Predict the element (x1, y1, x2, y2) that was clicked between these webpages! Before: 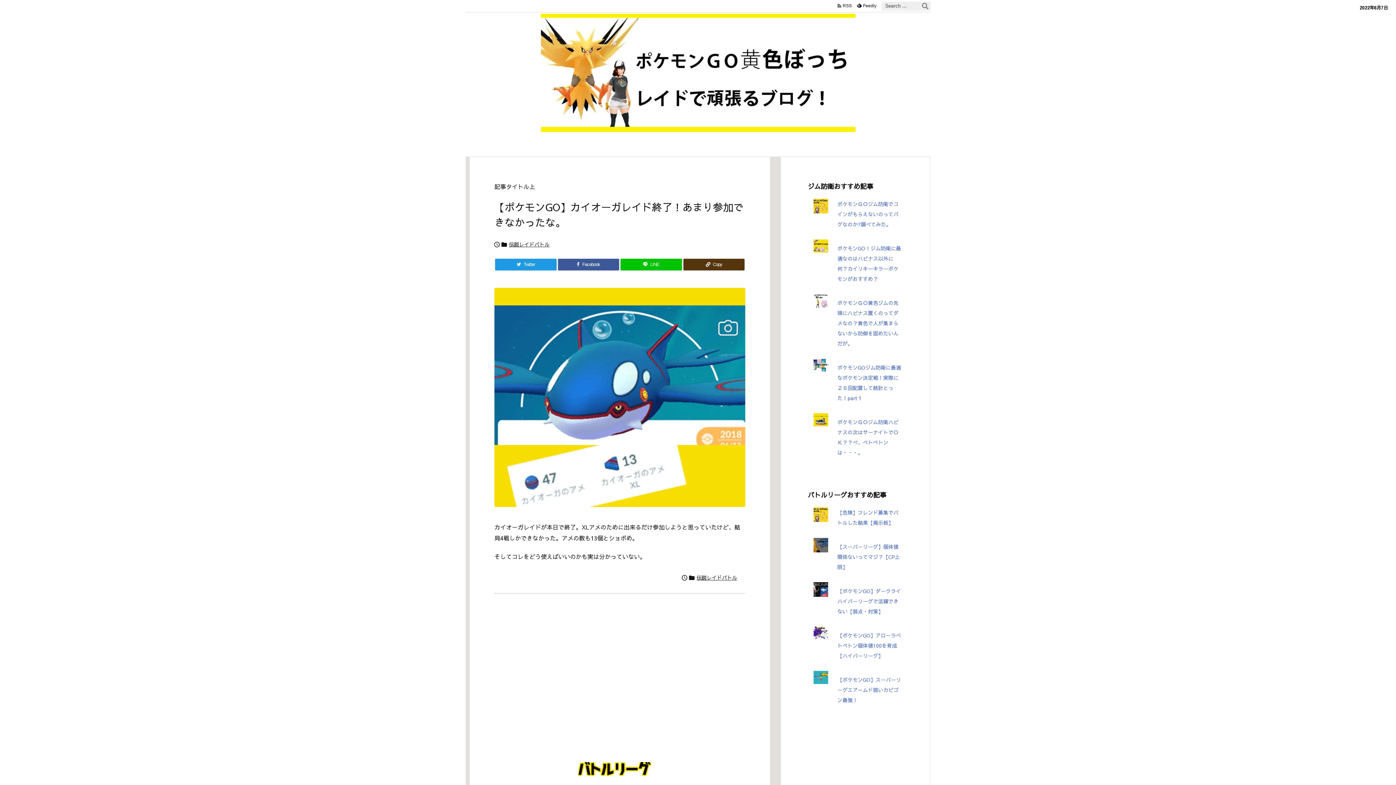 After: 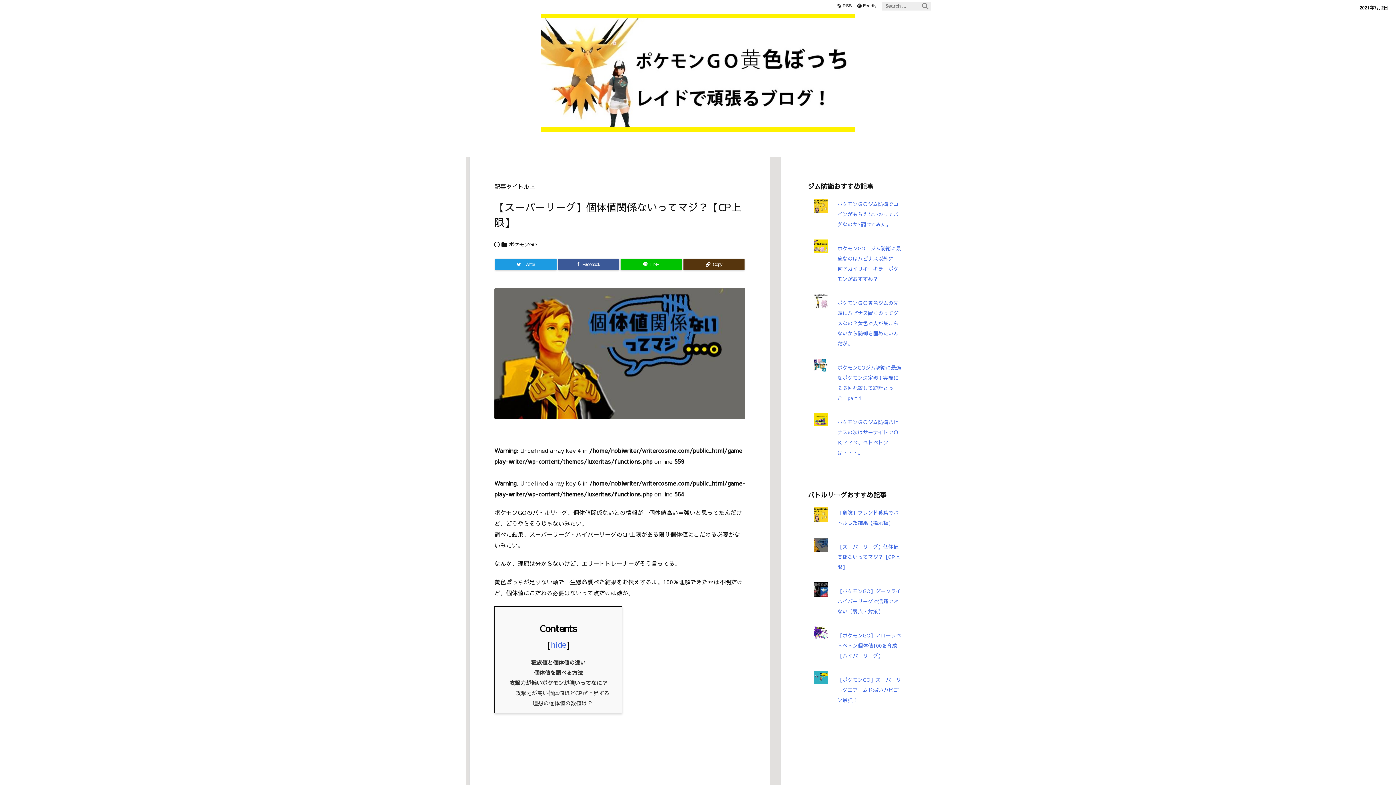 Action: bbox: (837, 543, 900, 570) label: 【スーパーリーグ】個体値関係ないってマジ？【CP上限】